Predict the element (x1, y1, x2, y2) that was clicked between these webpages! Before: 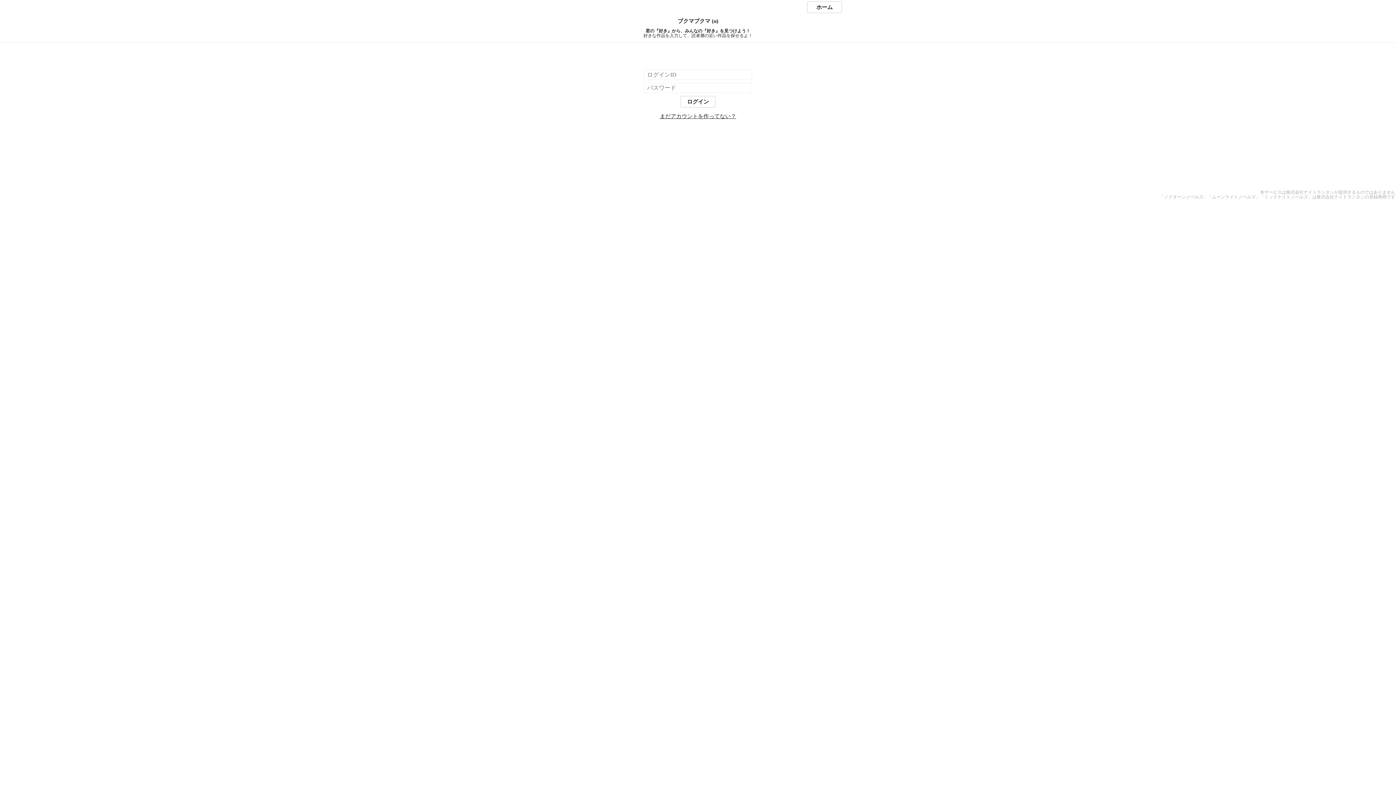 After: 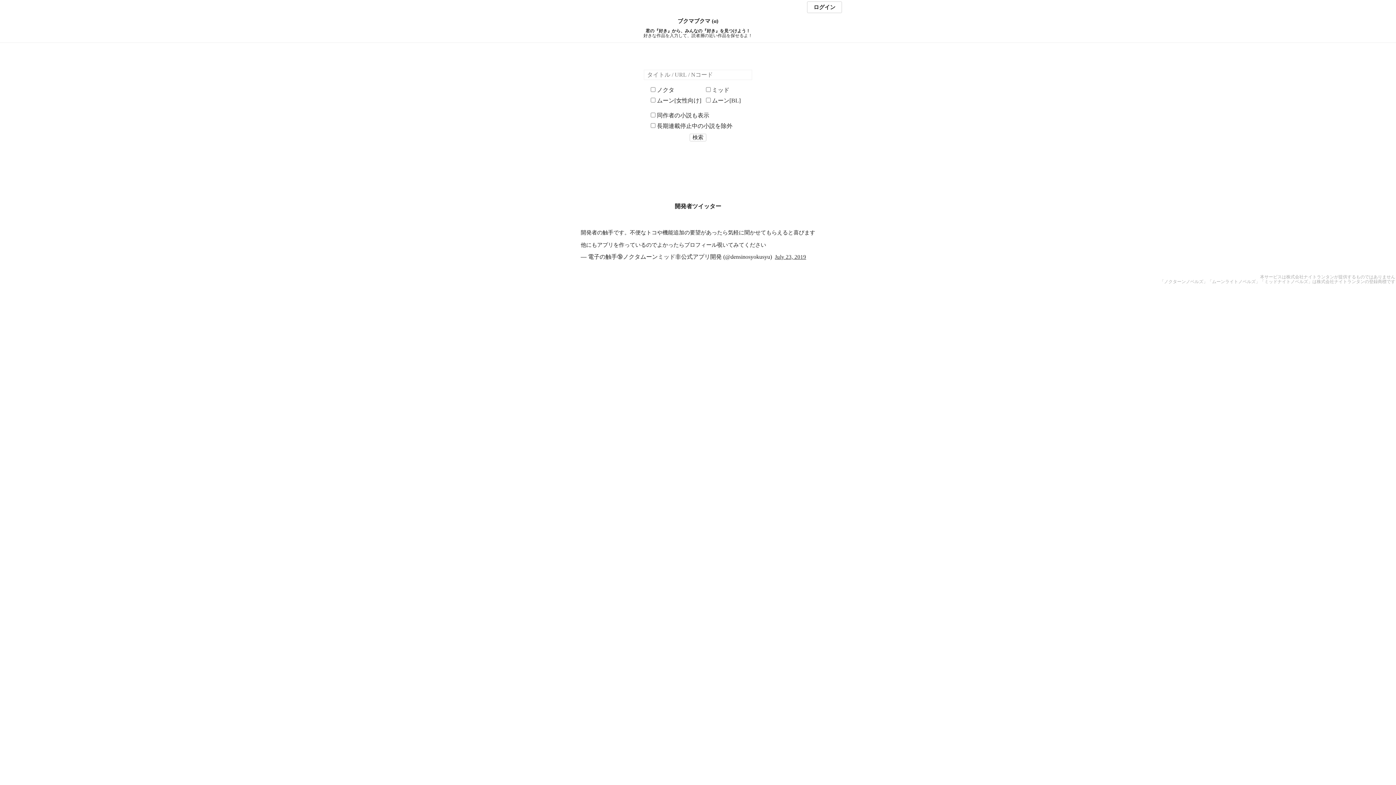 Action: bbox: (807, 1, 842, 13) label: ホーム